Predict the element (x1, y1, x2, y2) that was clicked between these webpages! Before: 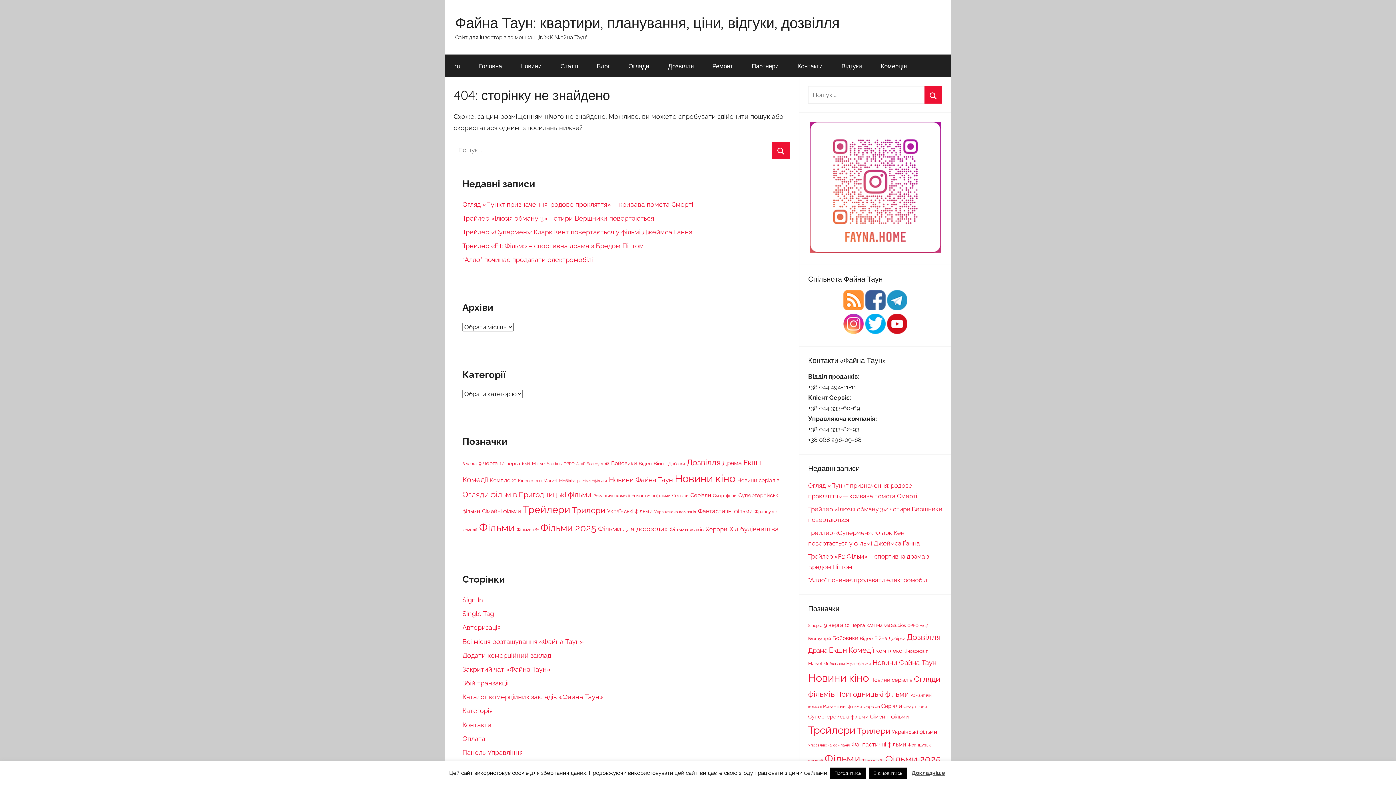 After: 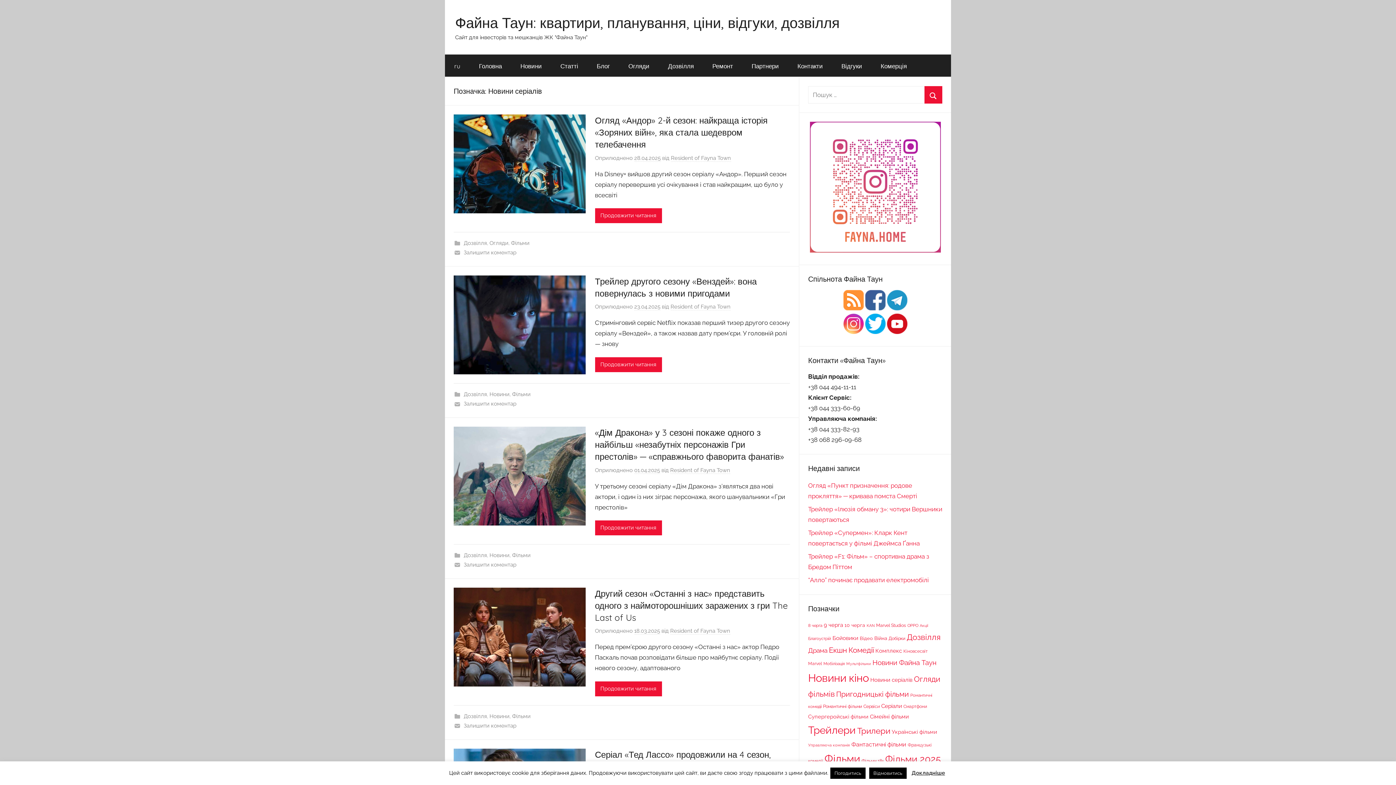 Action: bbox: (870, 676, 912, 683) label: Новини серіалів (19 елементів)